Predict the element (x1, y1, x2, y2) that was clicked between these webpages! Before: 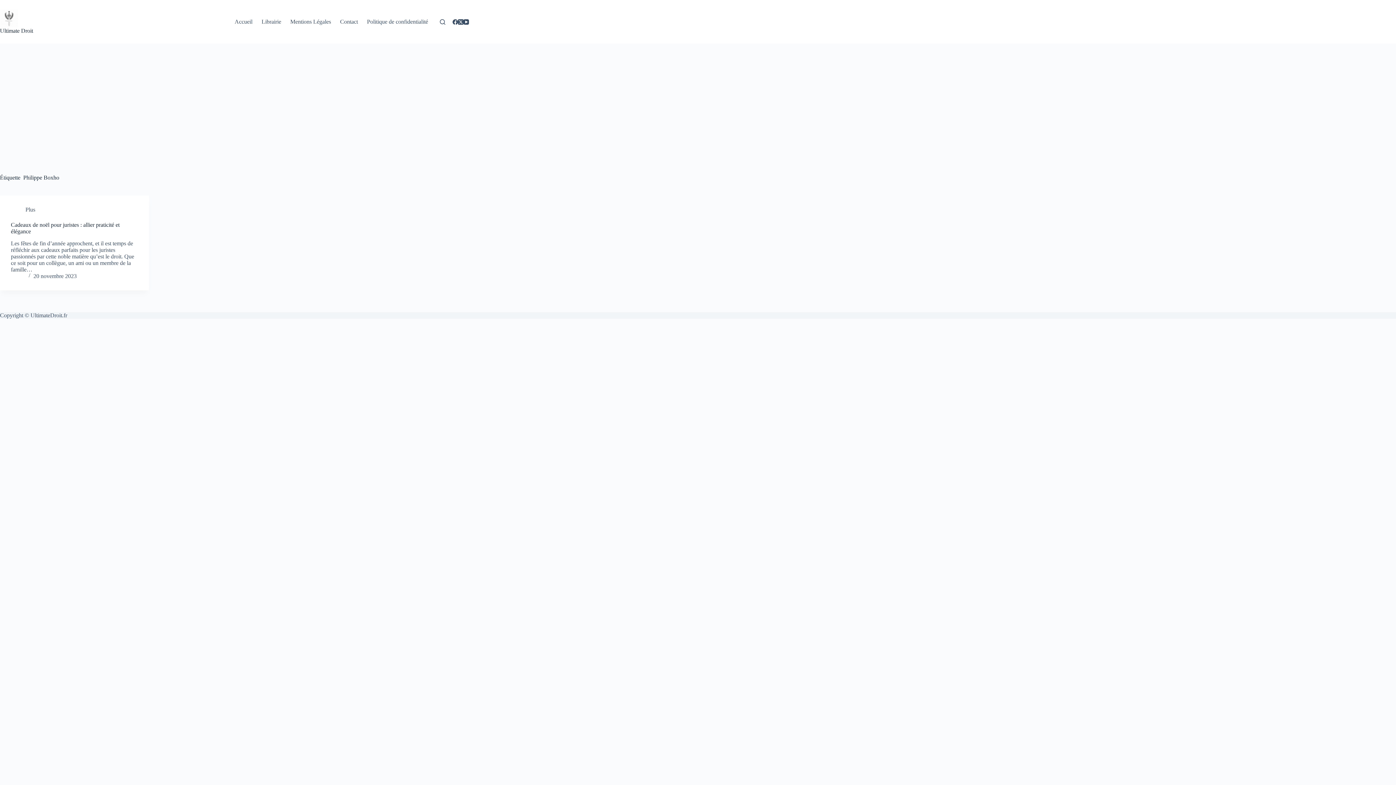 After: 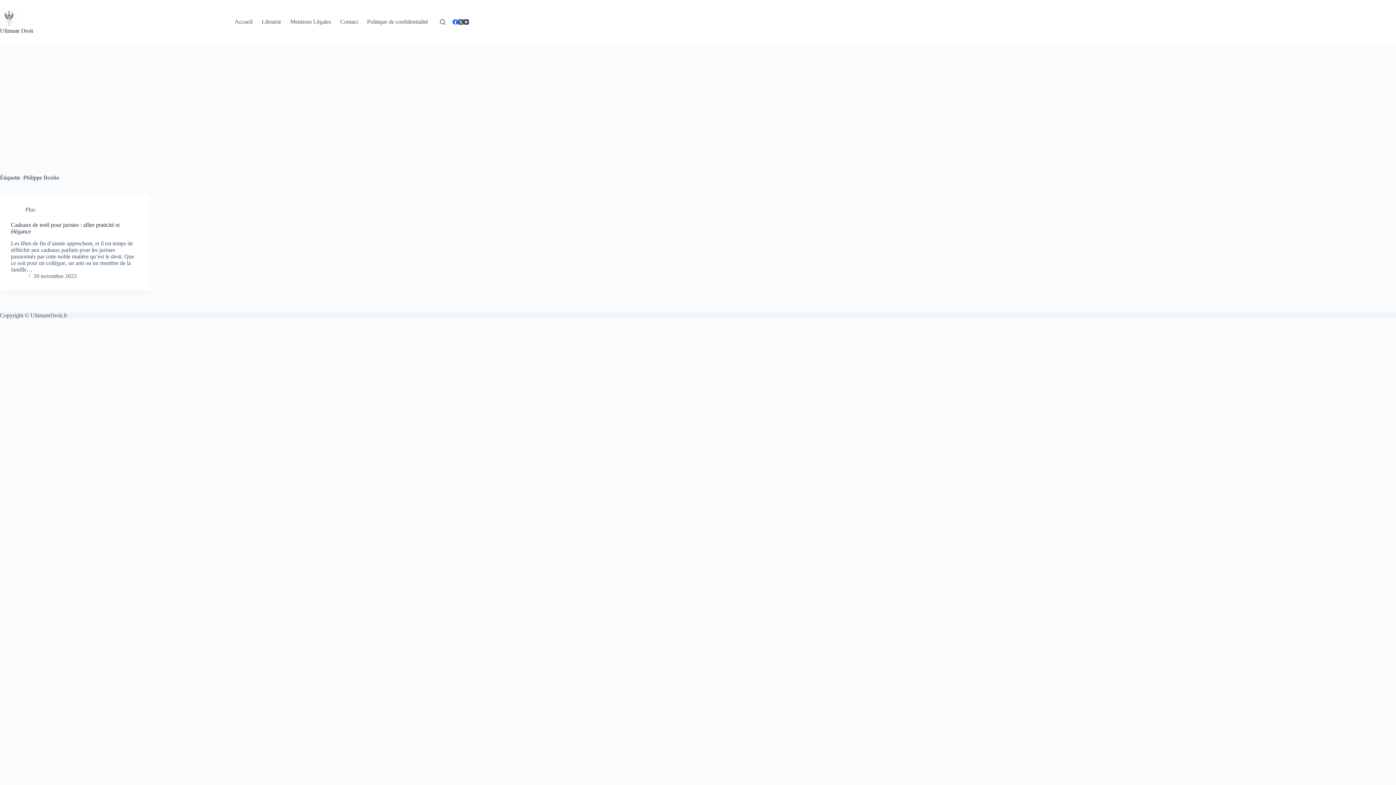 Action: bbox: (452, 19, 458, 24) label: Facebook